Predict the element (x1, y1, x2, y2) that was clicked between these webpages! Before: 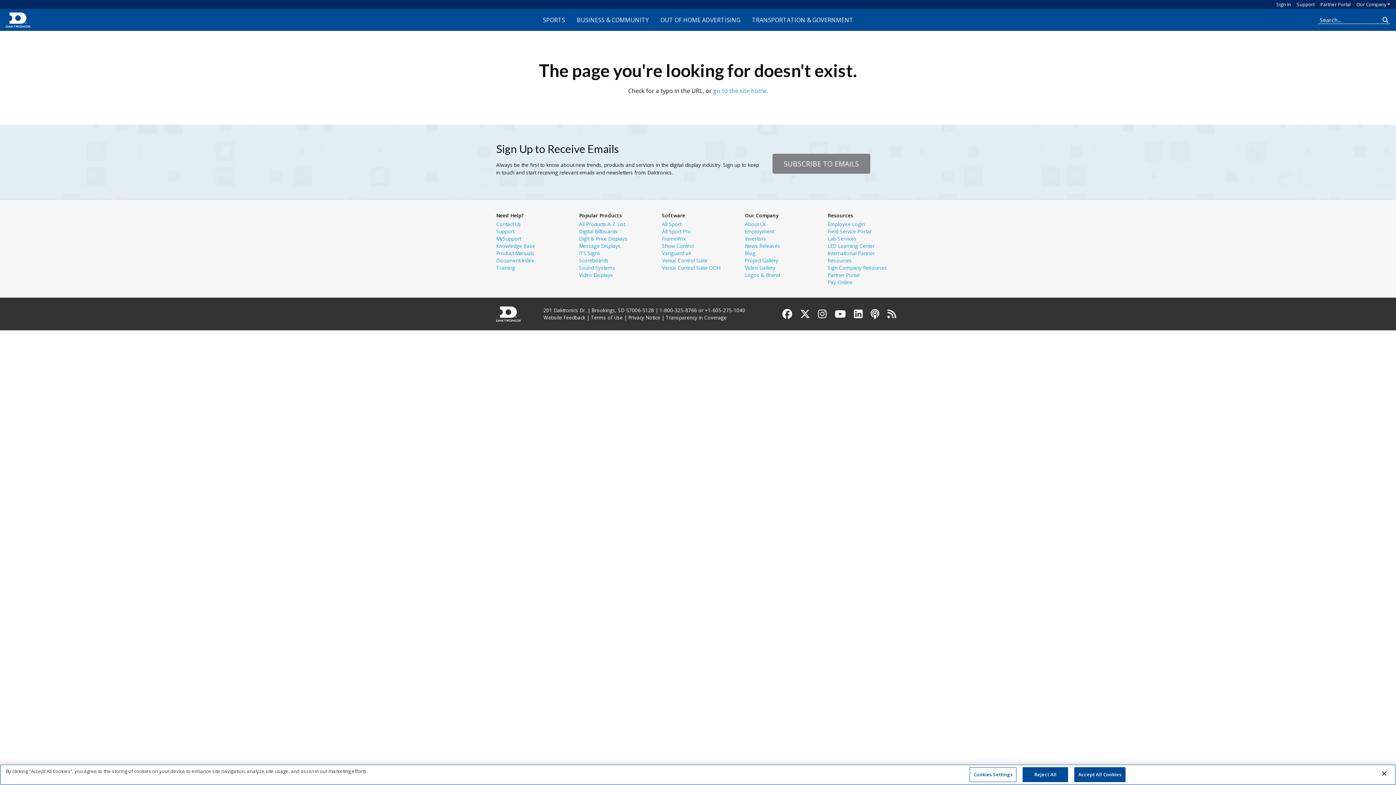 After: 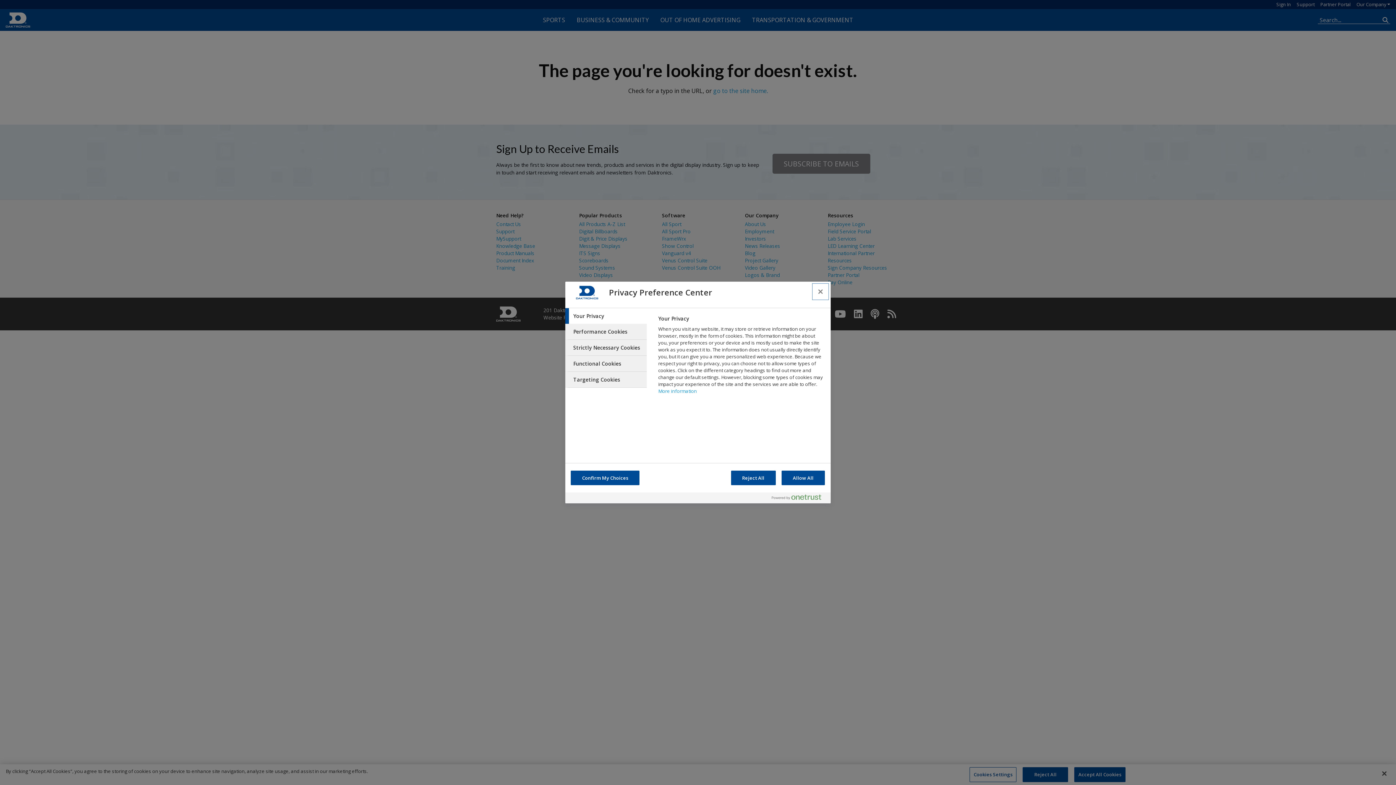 Action: label: Cookies Settings bbox: (969, 767, 1016, 782)